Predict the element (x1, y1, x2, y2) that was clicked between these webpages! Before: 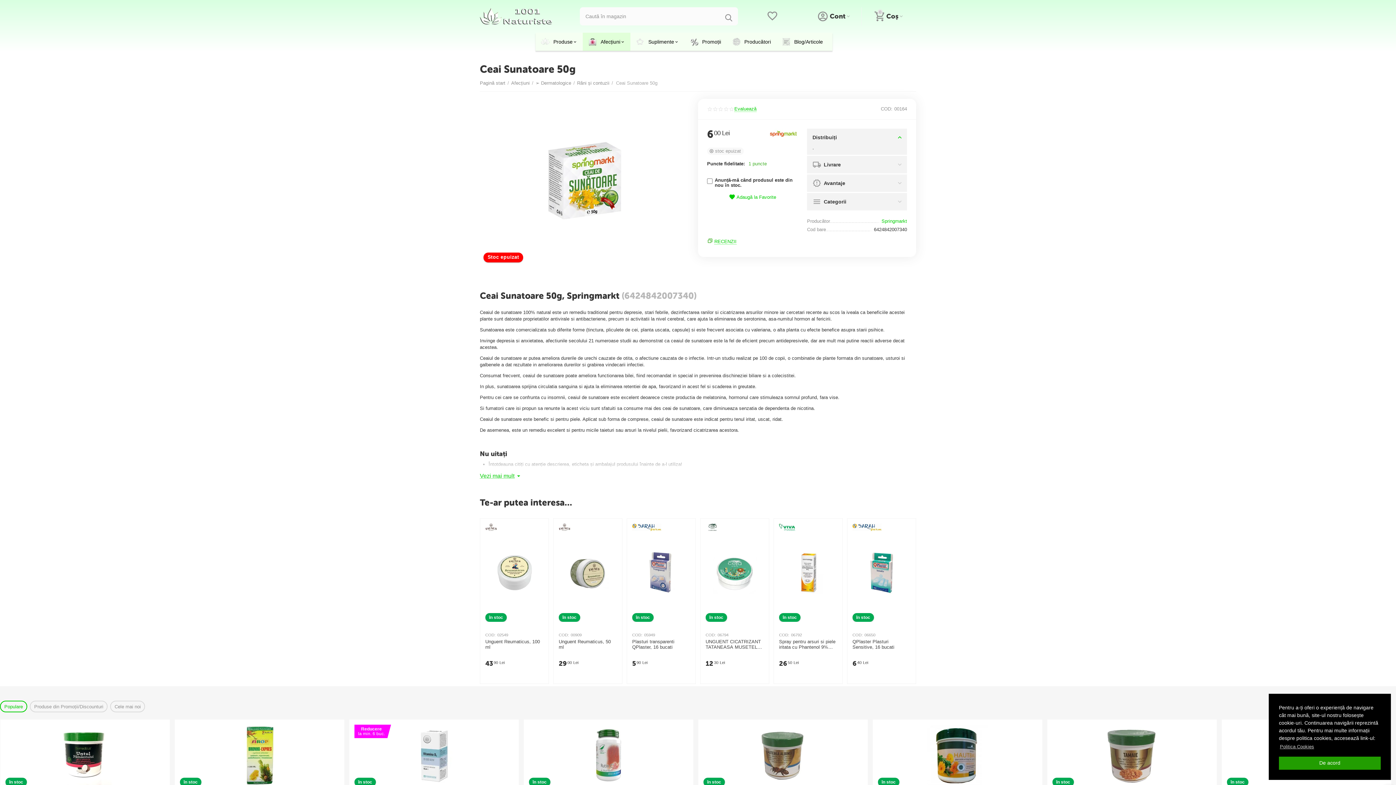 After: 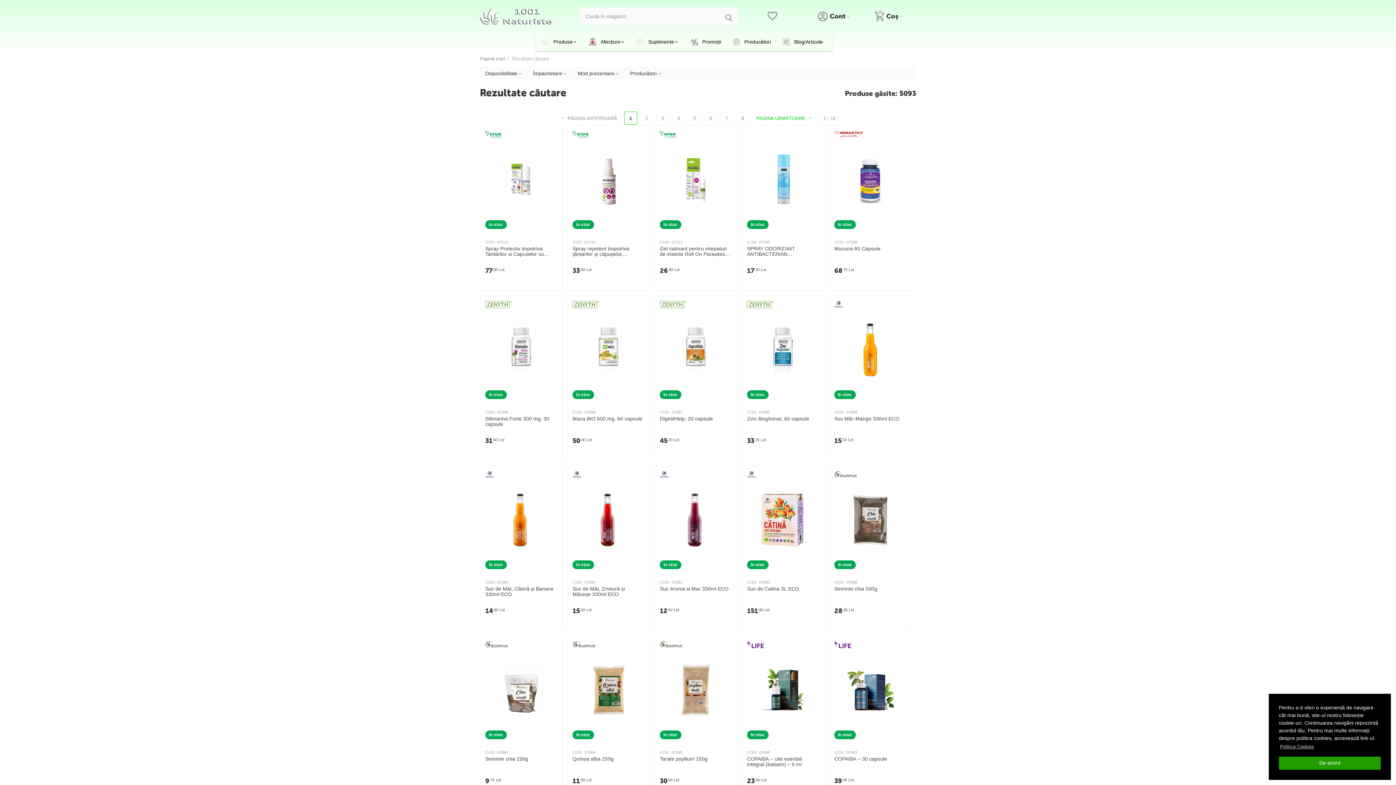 Action: bbox: (721, 9, 736, 23)